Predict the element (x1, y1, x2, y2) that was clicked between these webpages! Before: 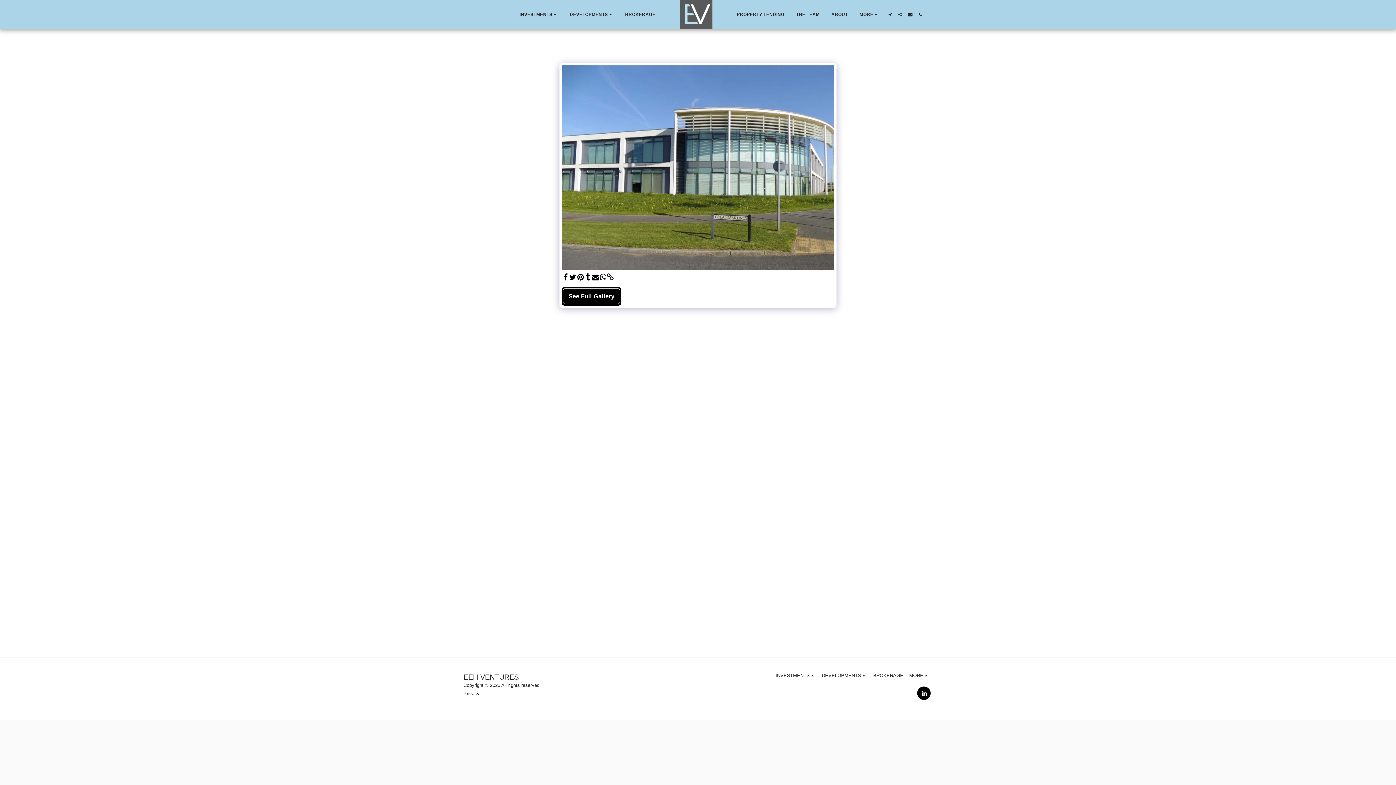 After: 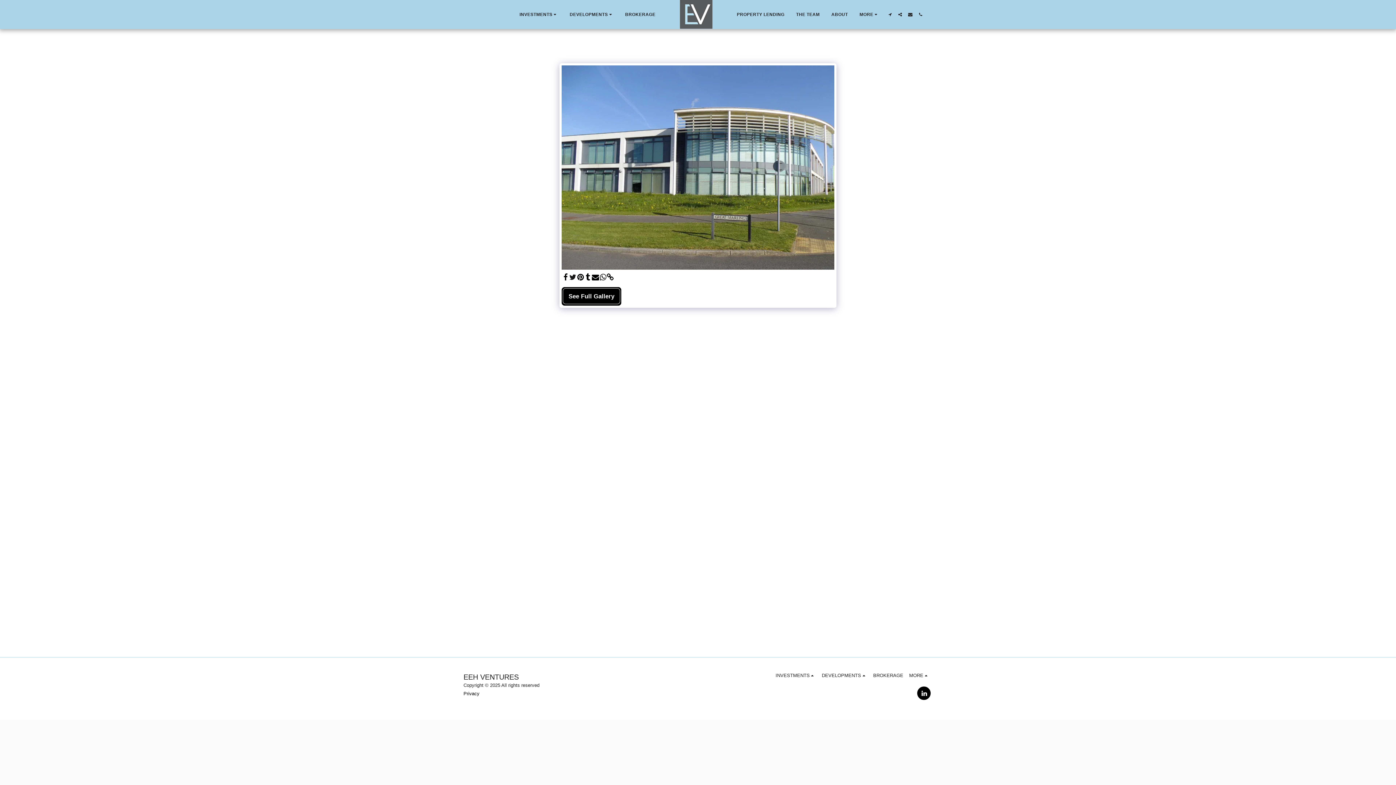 Action: bbox: (569, 273, 576, 281) label:  